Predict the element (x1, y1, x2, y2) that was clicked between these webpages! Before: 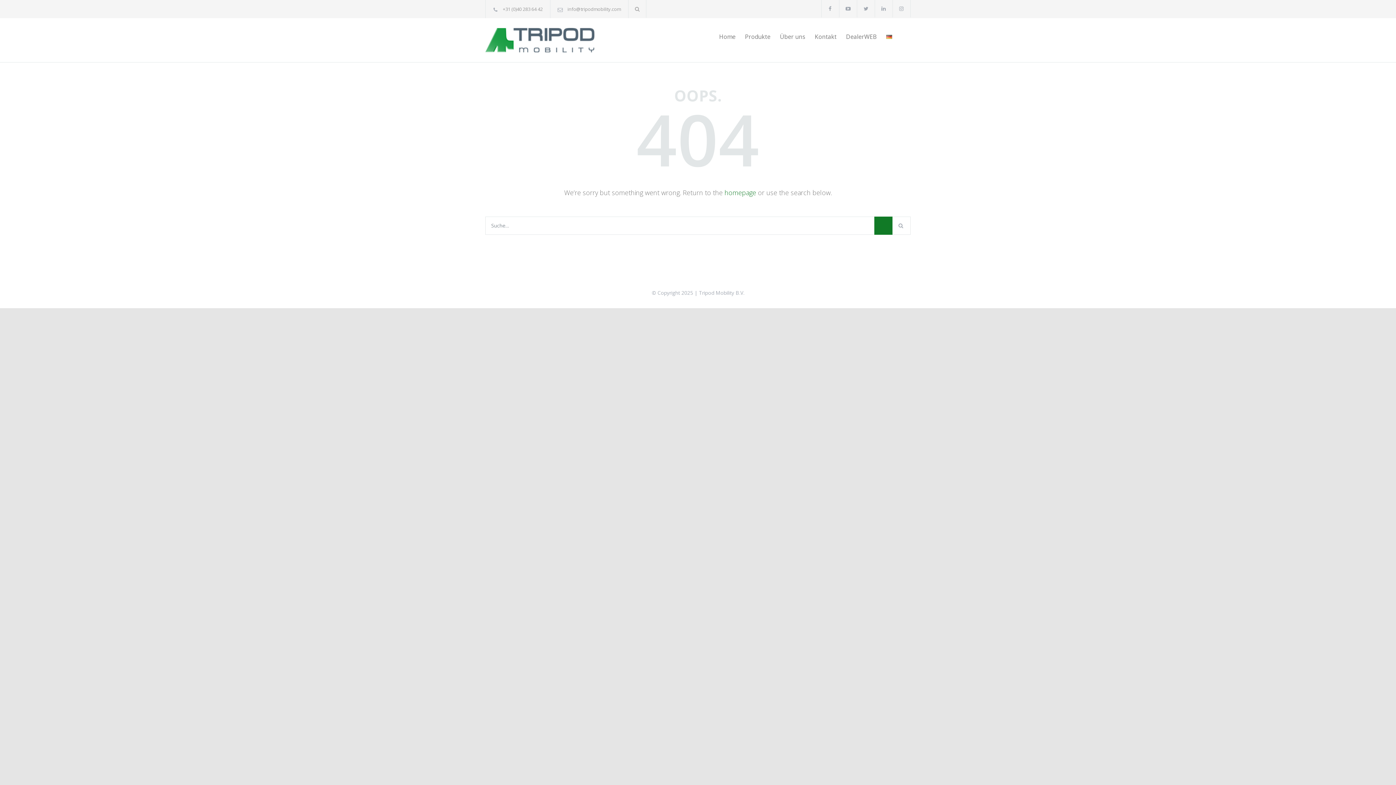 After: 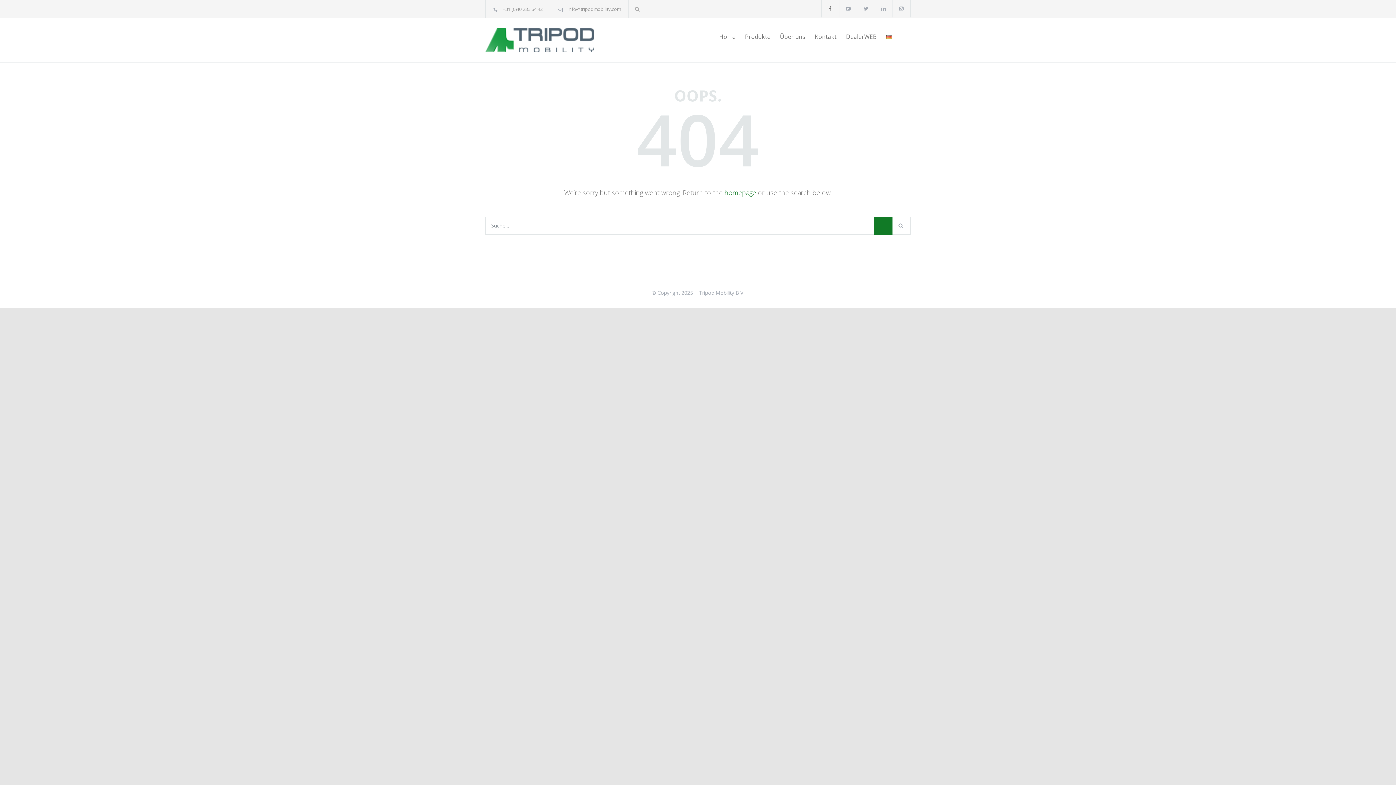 Action: bbox: (821, 0, 839, 17)